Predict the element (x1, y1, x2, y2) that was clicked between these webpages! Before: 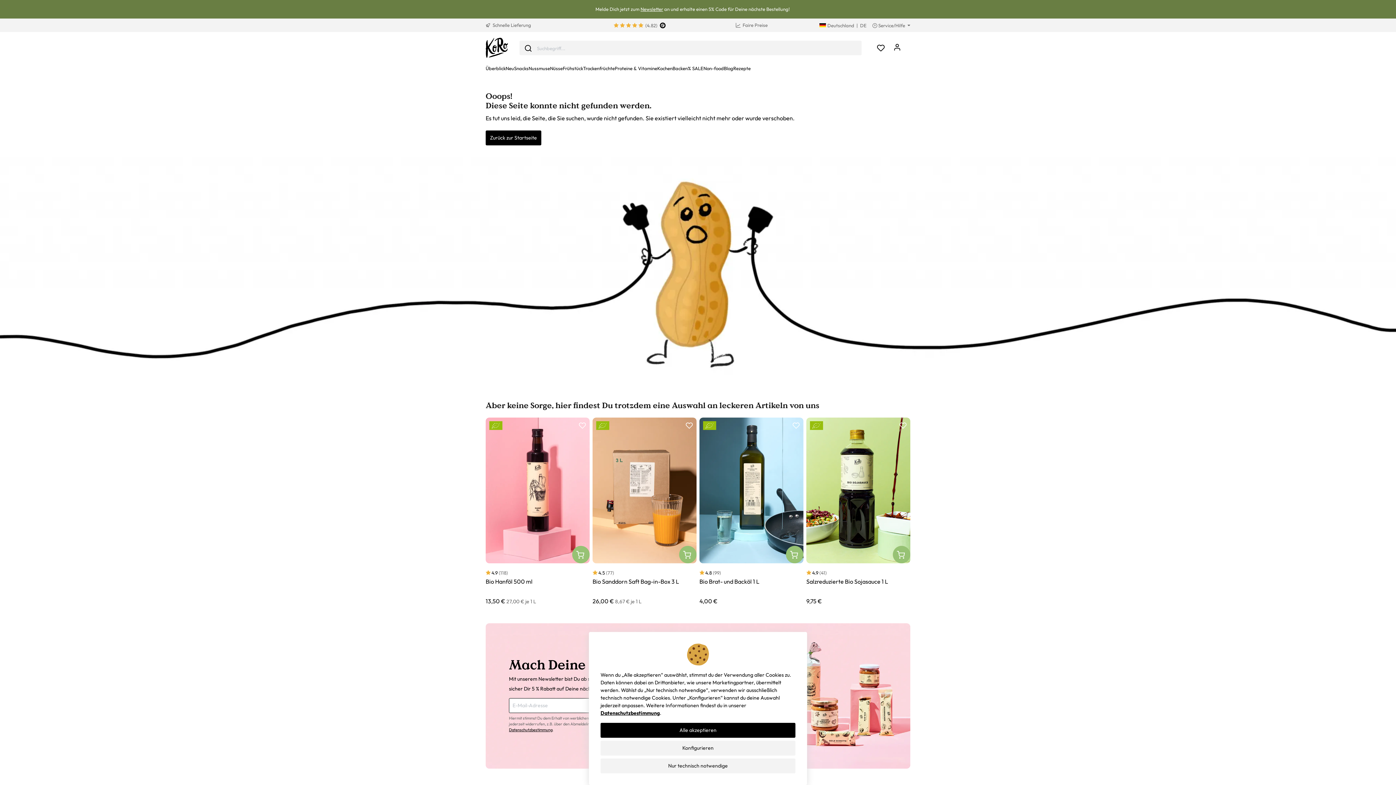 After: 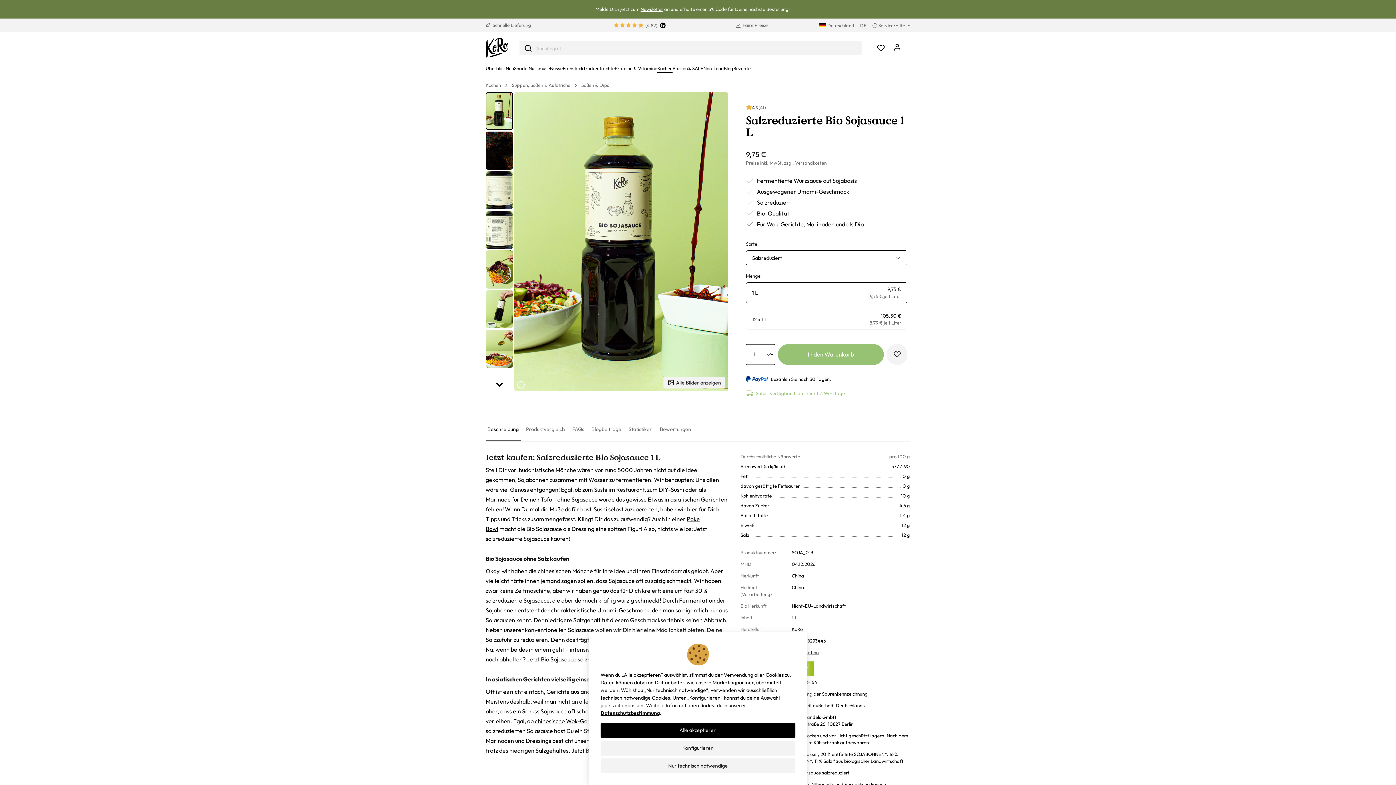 Action: bbox: (806, 417, 910, 563)